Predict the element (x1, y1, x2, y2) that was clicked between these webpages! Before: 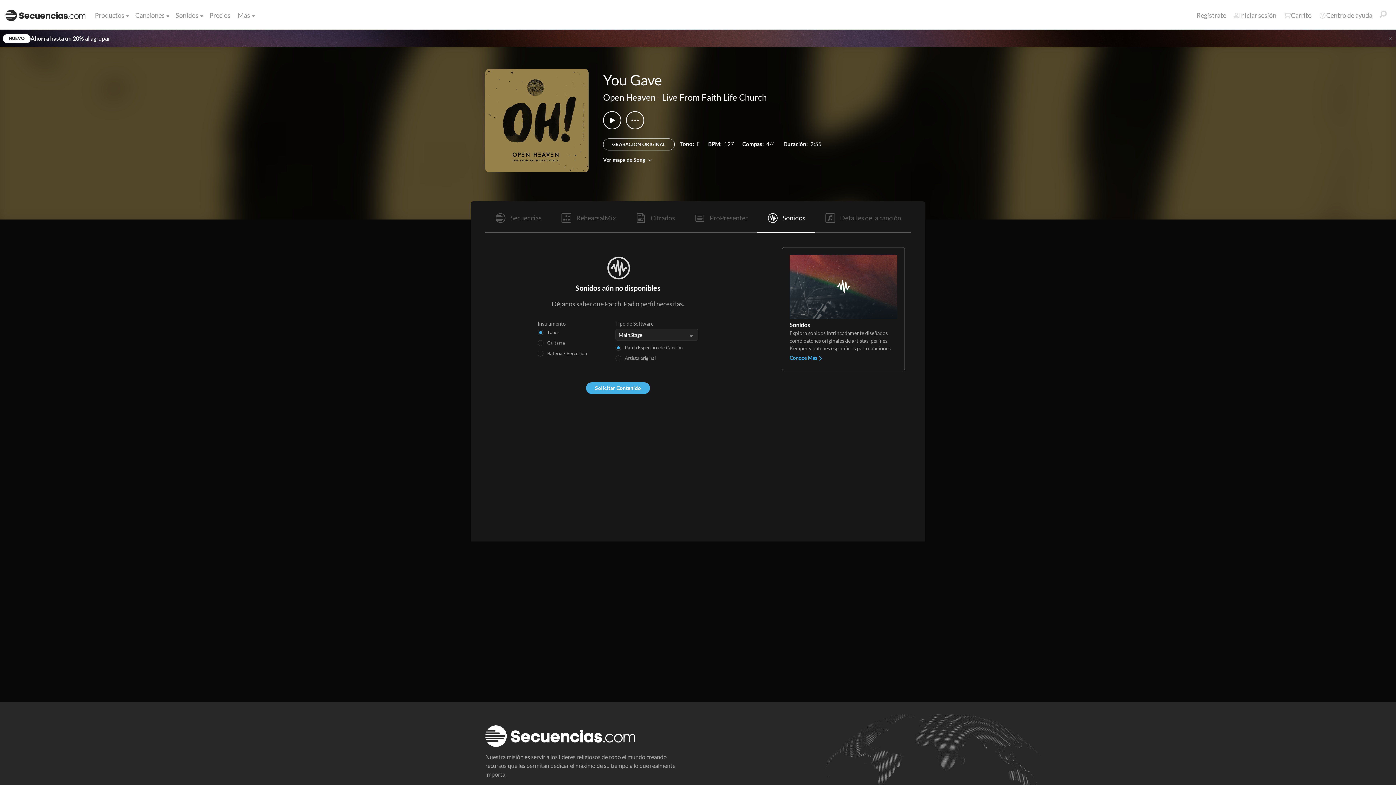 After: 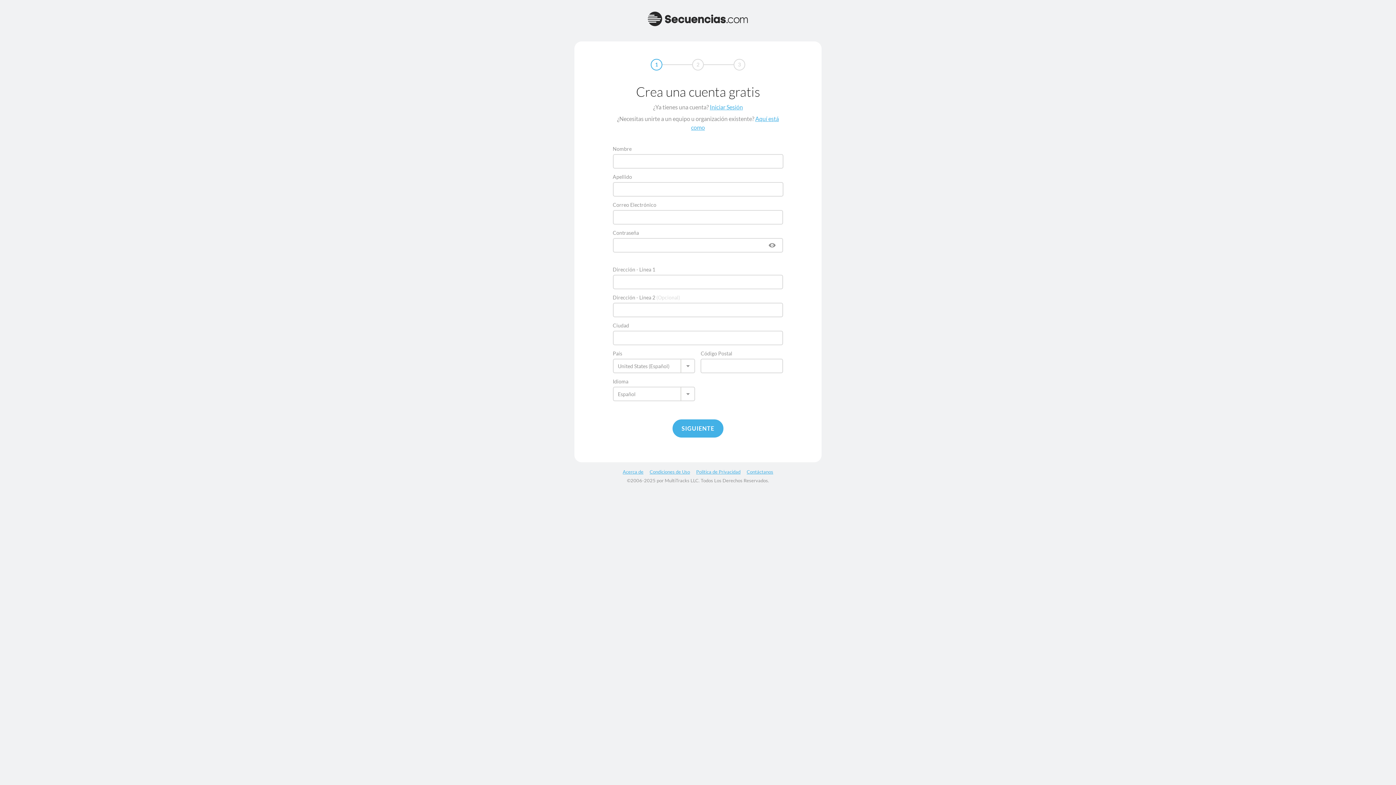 Action: bbox: (1193, 6, 1230, 24) label: Regístrate